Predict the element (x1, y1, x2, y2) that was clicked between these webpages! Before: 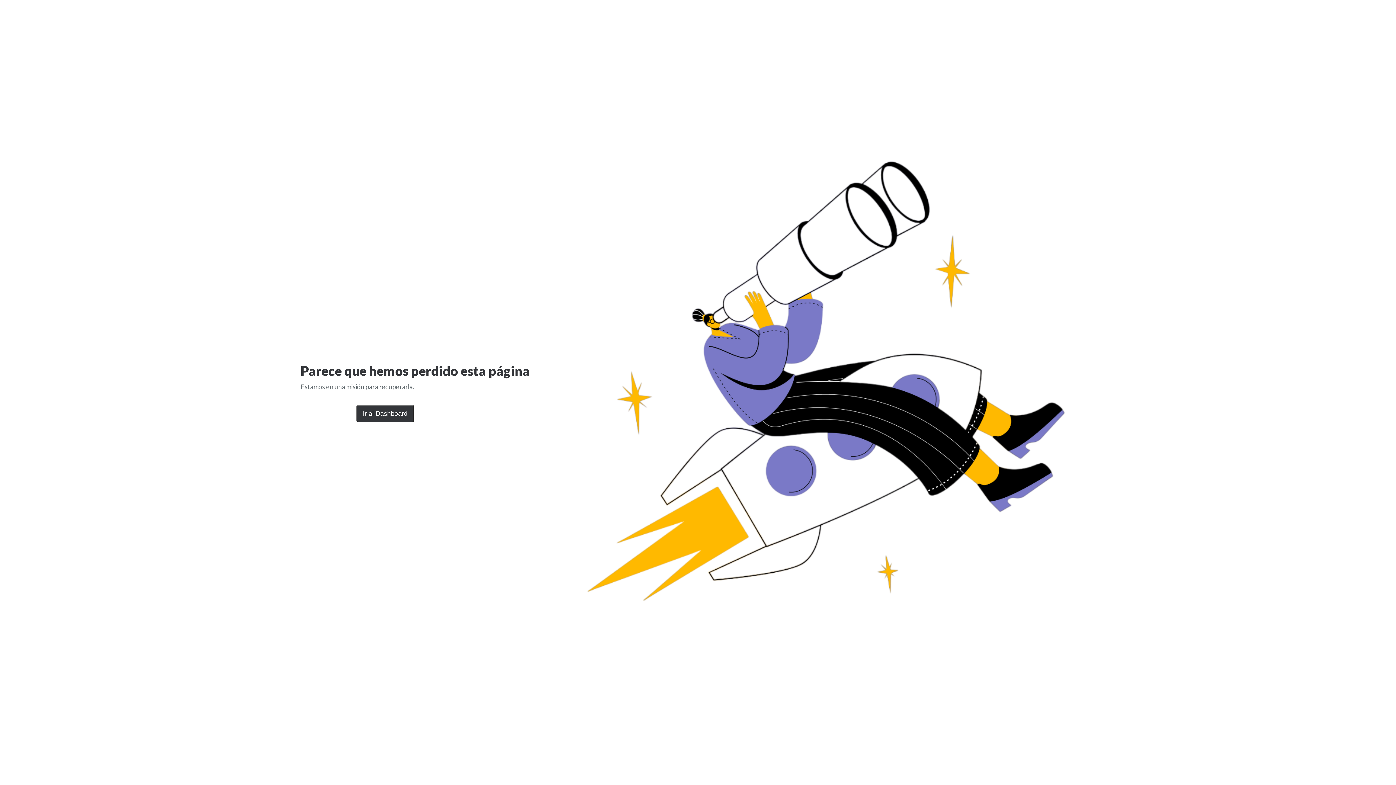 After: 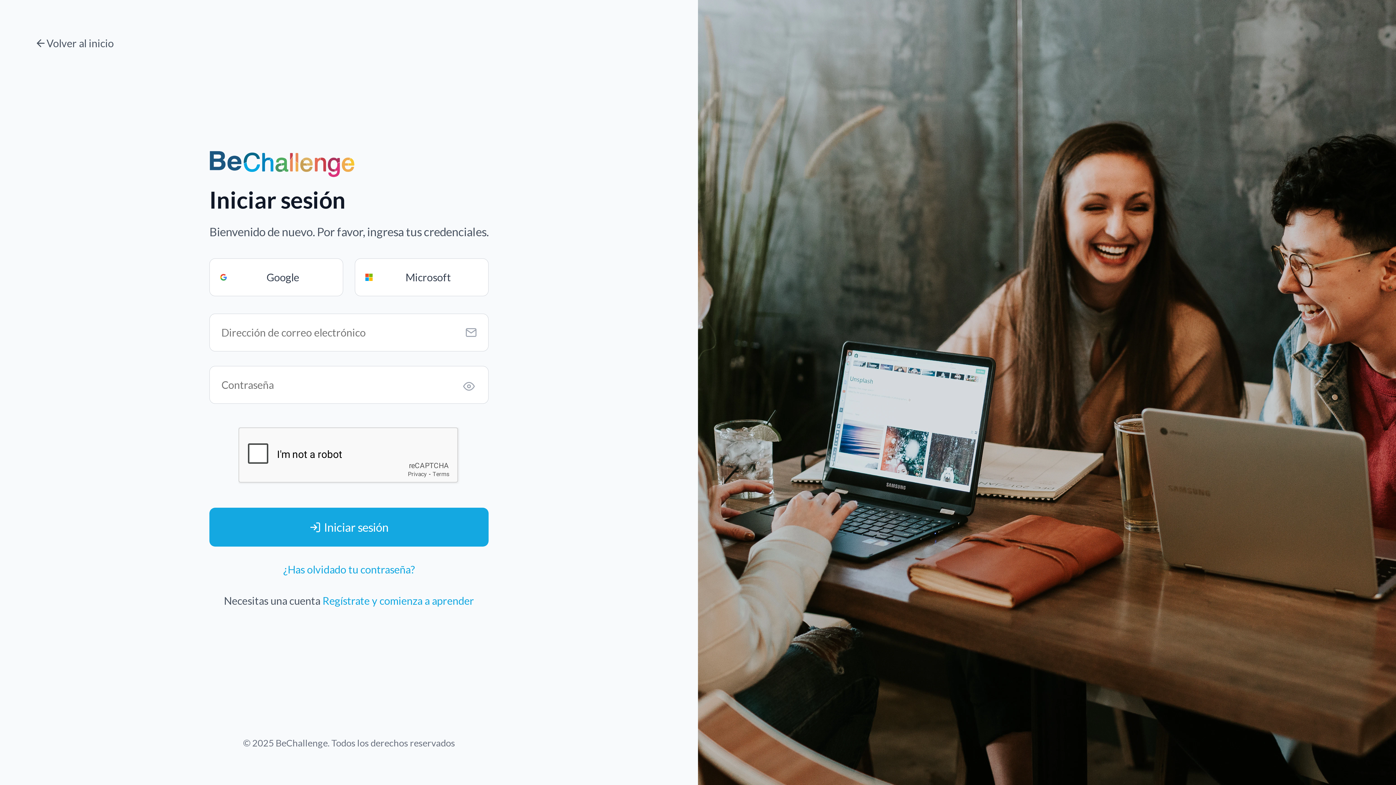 Action: label: Ir al Dashboard bbox: (356, 405, 414, 422)